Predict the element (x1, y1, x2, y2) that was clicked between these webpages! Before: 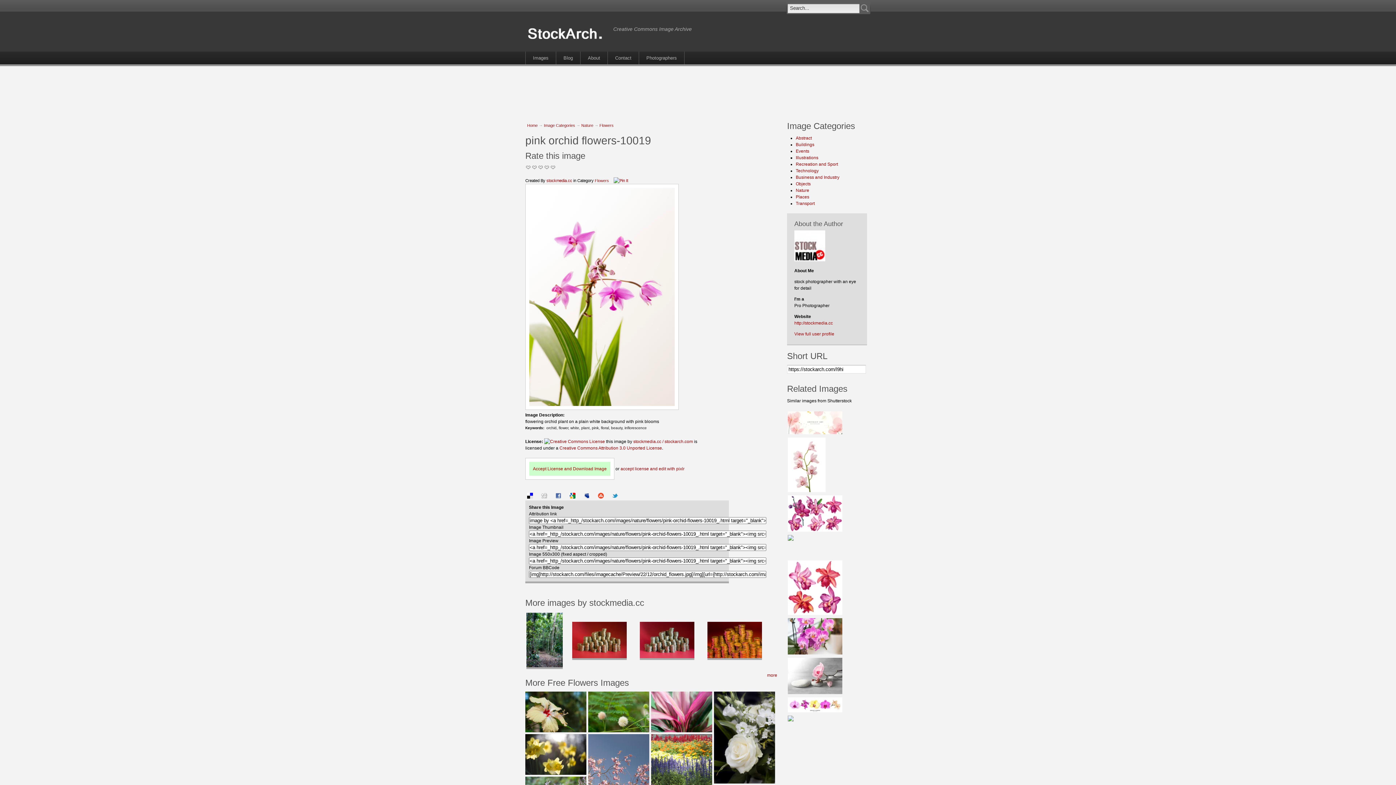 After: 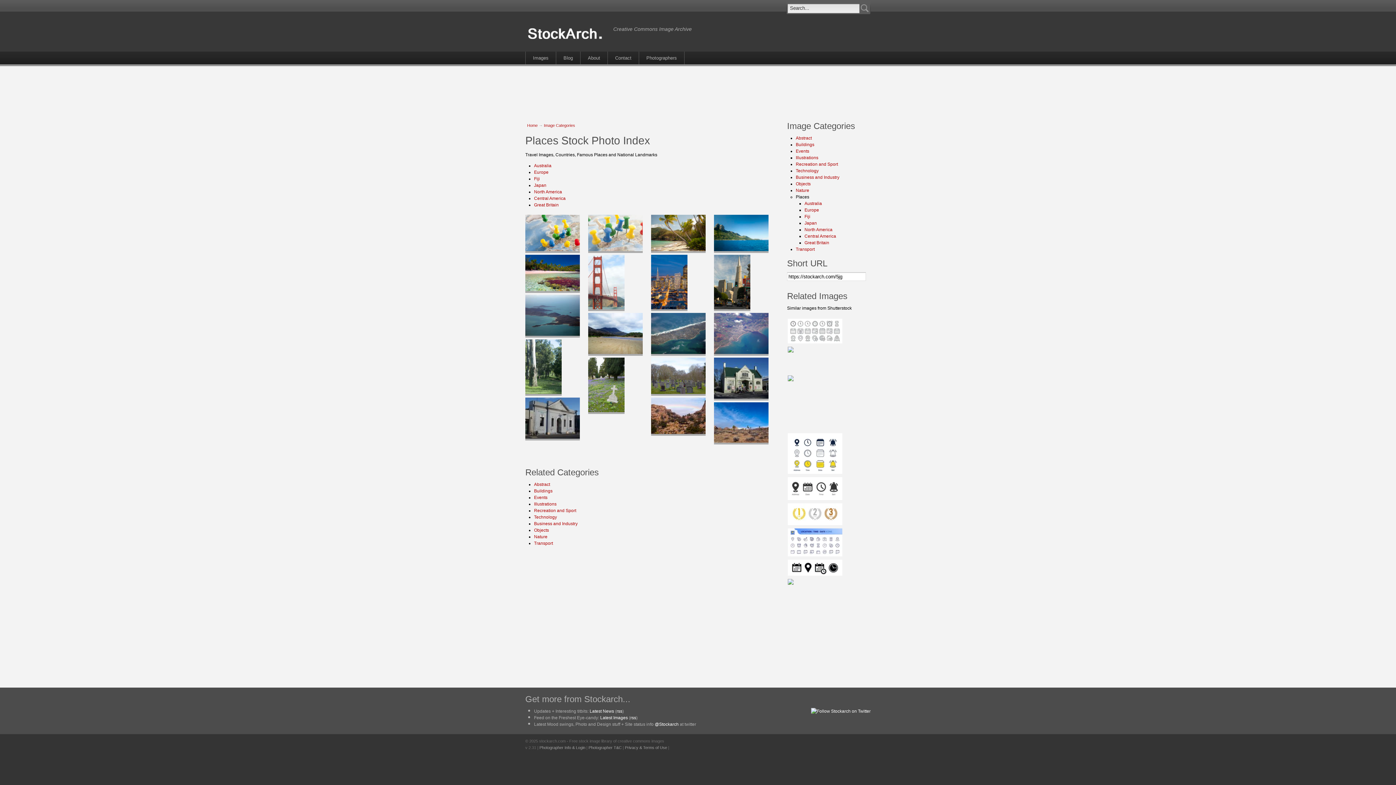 Action: bbox: (796, 194, 809, 199) label: Places